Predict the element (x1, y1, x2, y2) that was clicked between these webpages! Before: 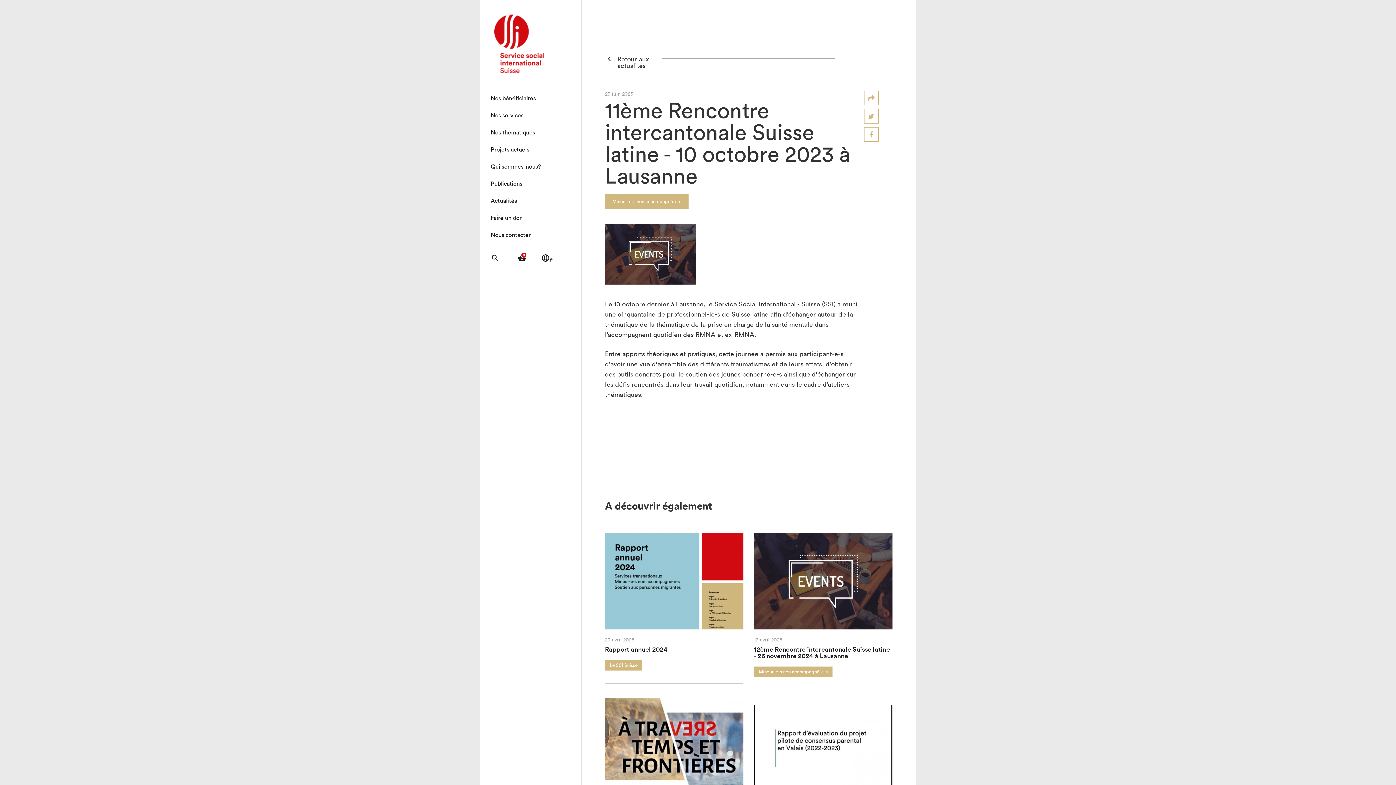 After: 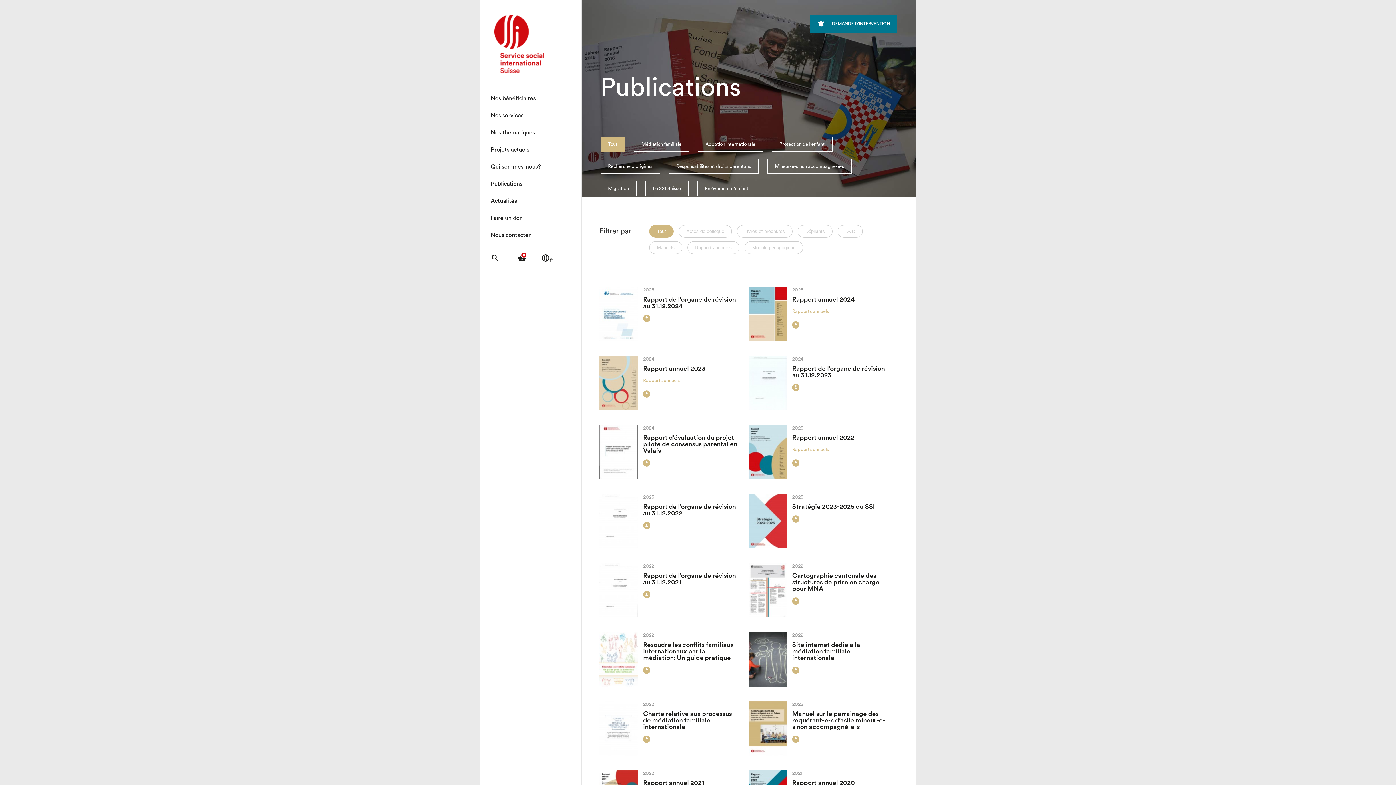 Action: label: Publications bbox: (490, 178, 581, 189)